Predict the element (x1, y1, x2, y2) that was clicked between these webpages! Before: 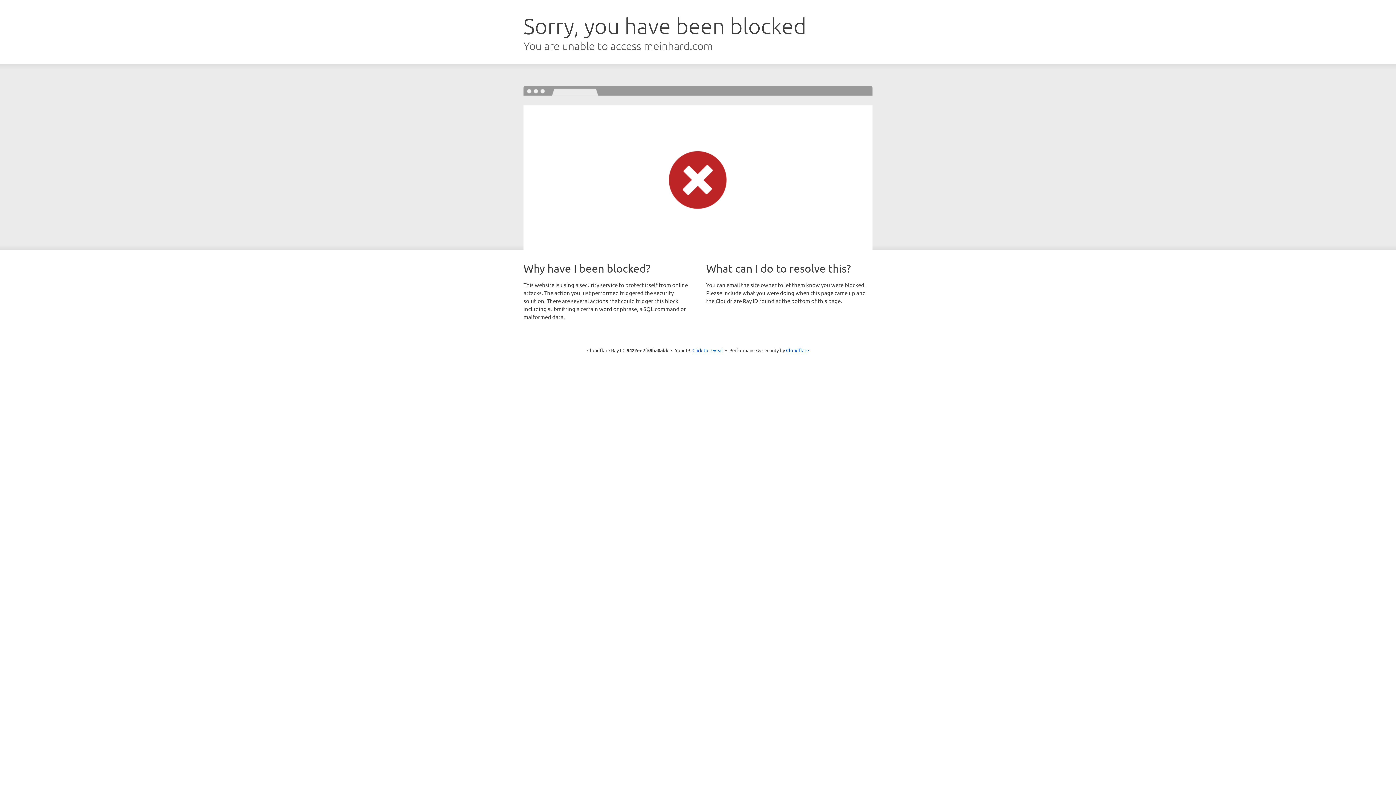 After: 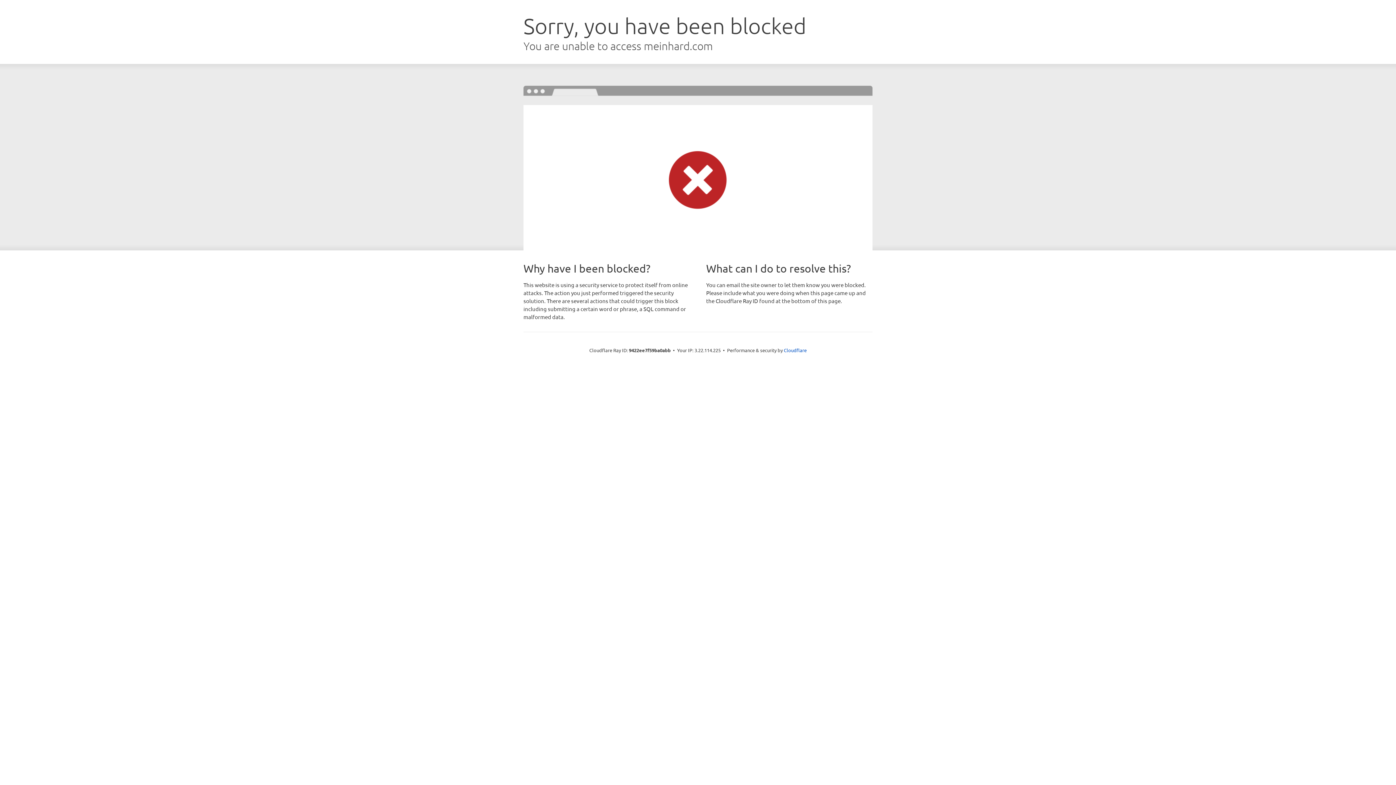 Action: label: Click to reveal bbox: (692, 346, 723, 353)